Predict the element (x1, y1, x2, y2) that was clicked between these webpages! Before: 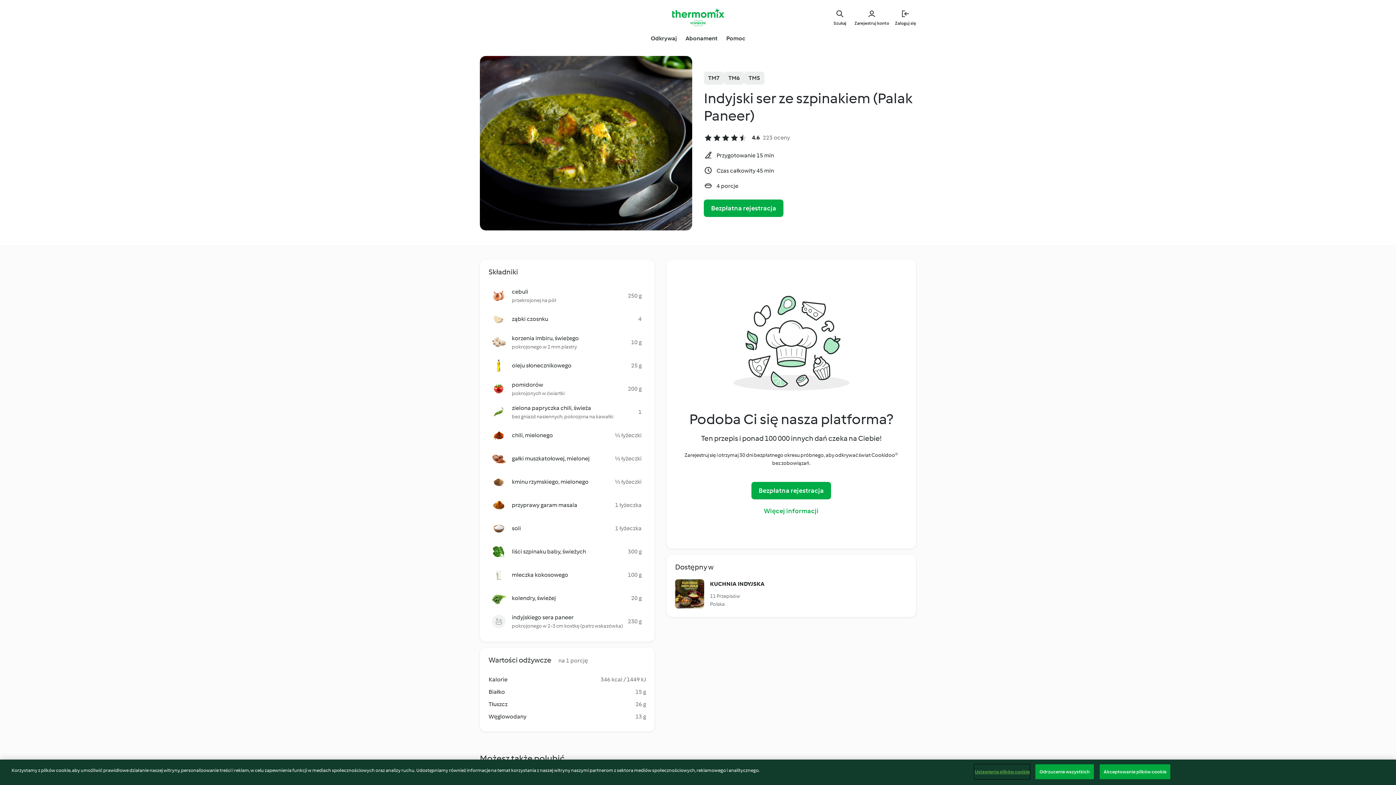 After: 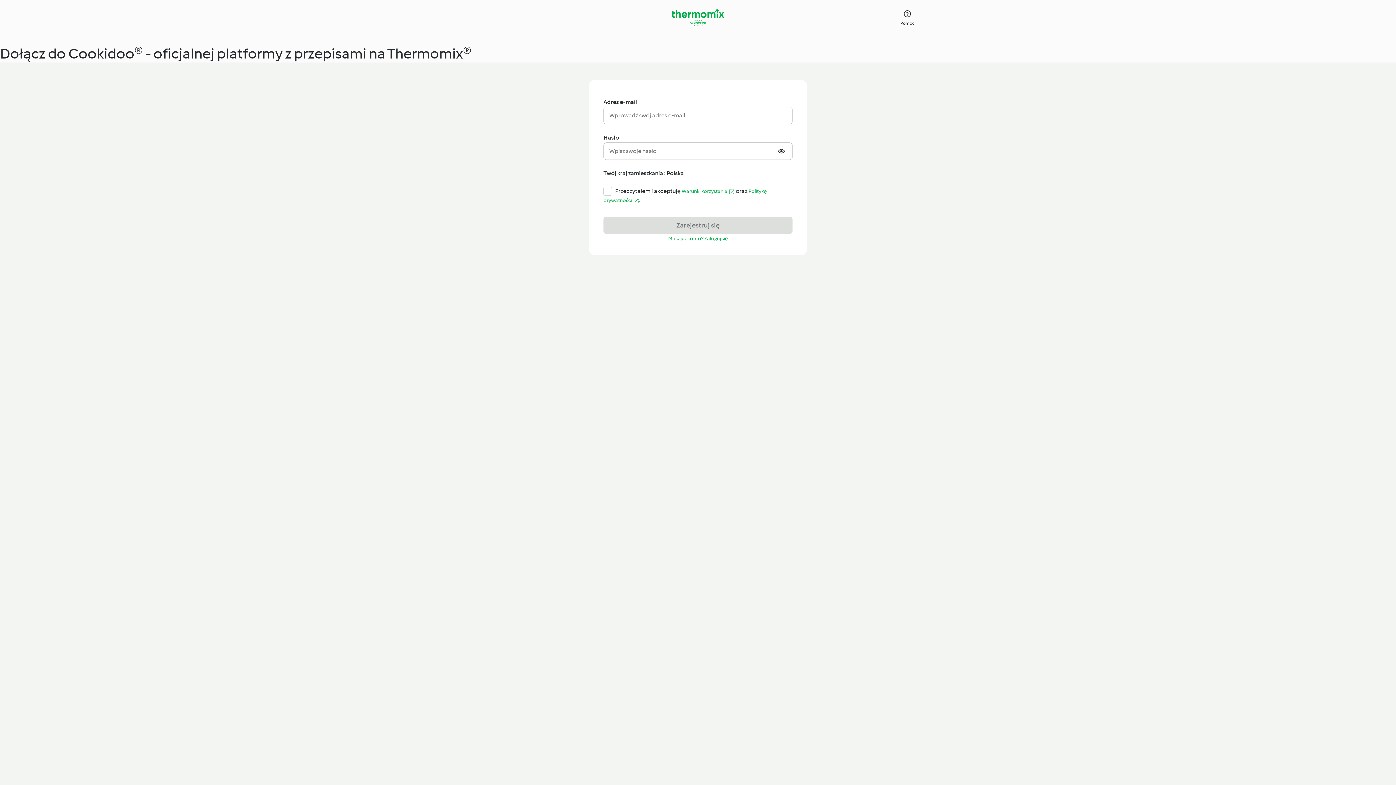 Action: bbox: (704, 199, 783, 217) label: Bezpłatna rejestracja